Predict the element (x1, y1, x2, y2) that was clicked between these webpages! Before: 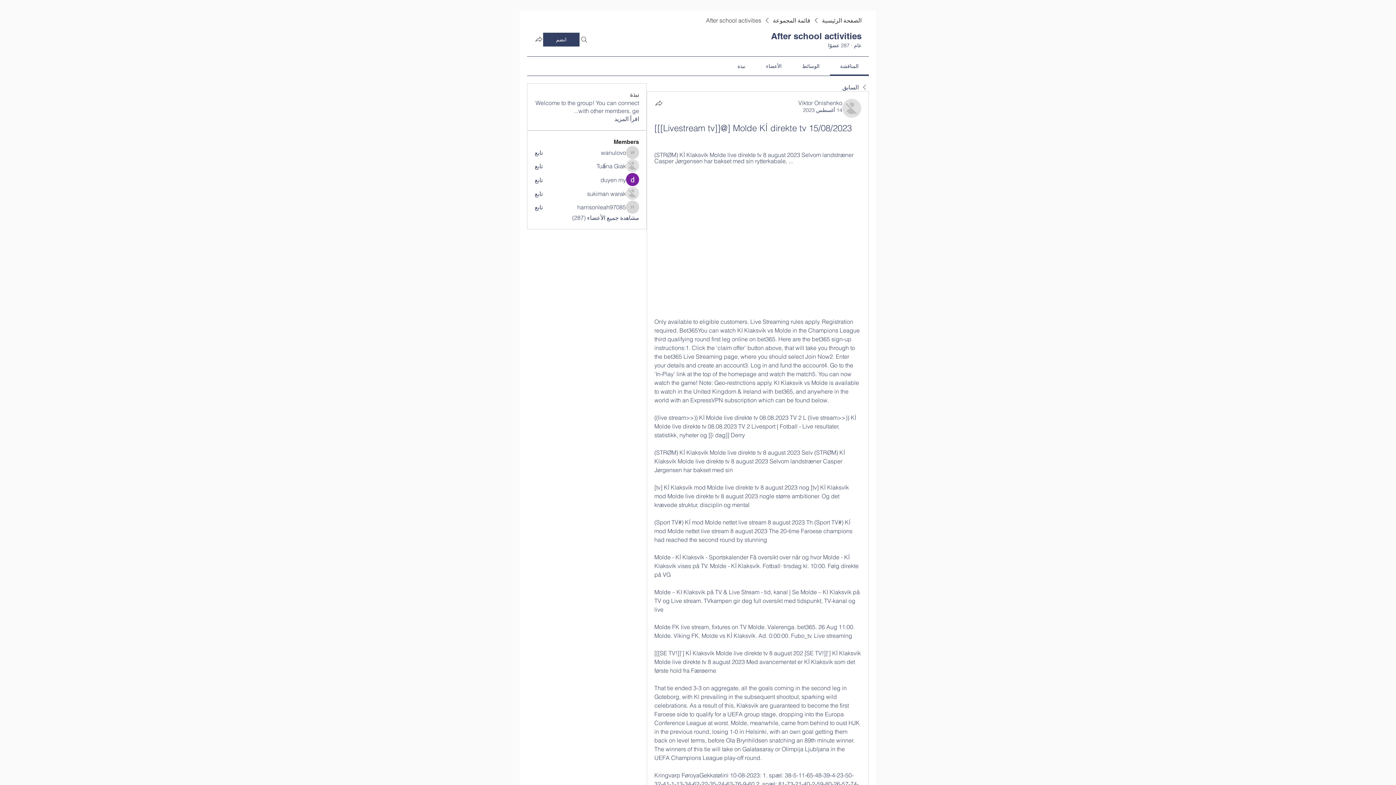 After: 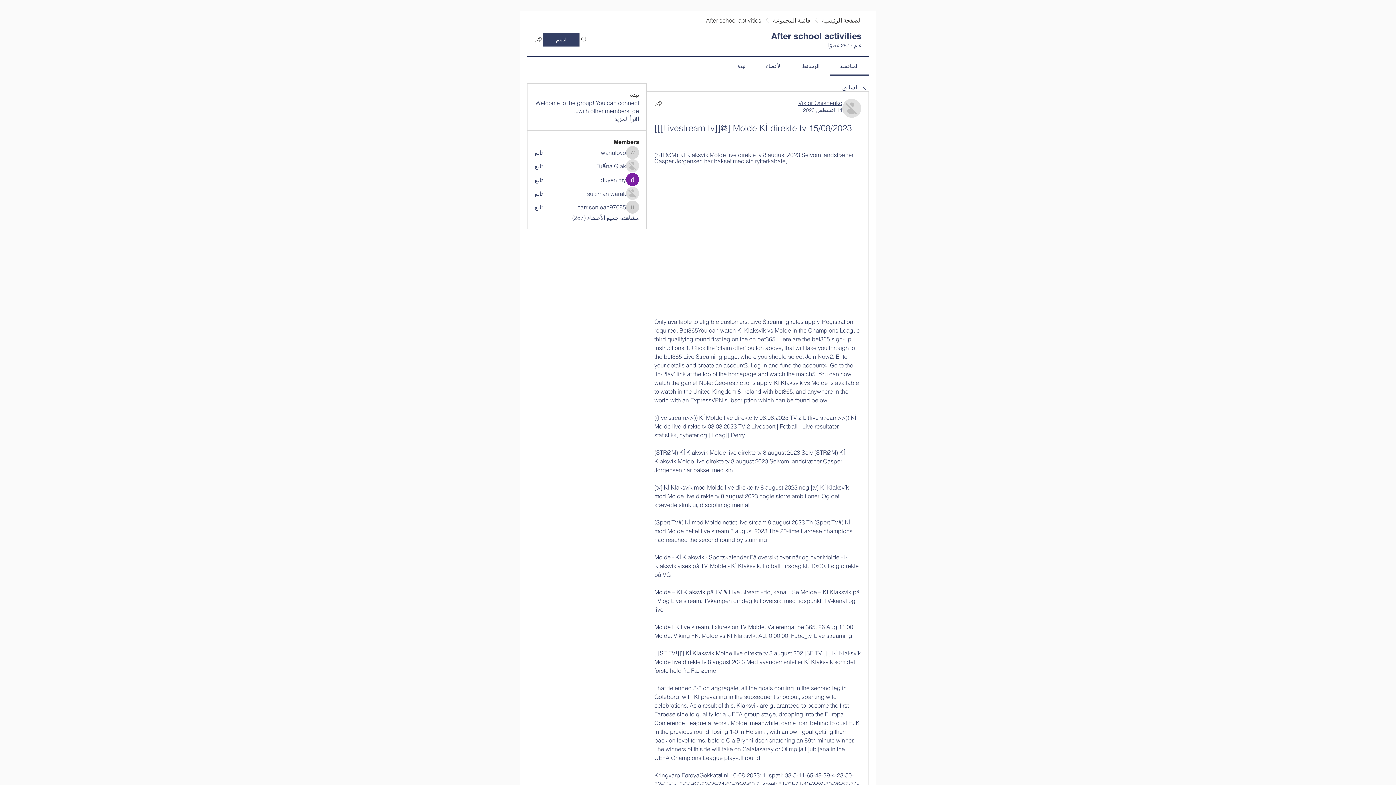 Action: bbox: (798, 99, 842, 106) label: Viktor Onishenko